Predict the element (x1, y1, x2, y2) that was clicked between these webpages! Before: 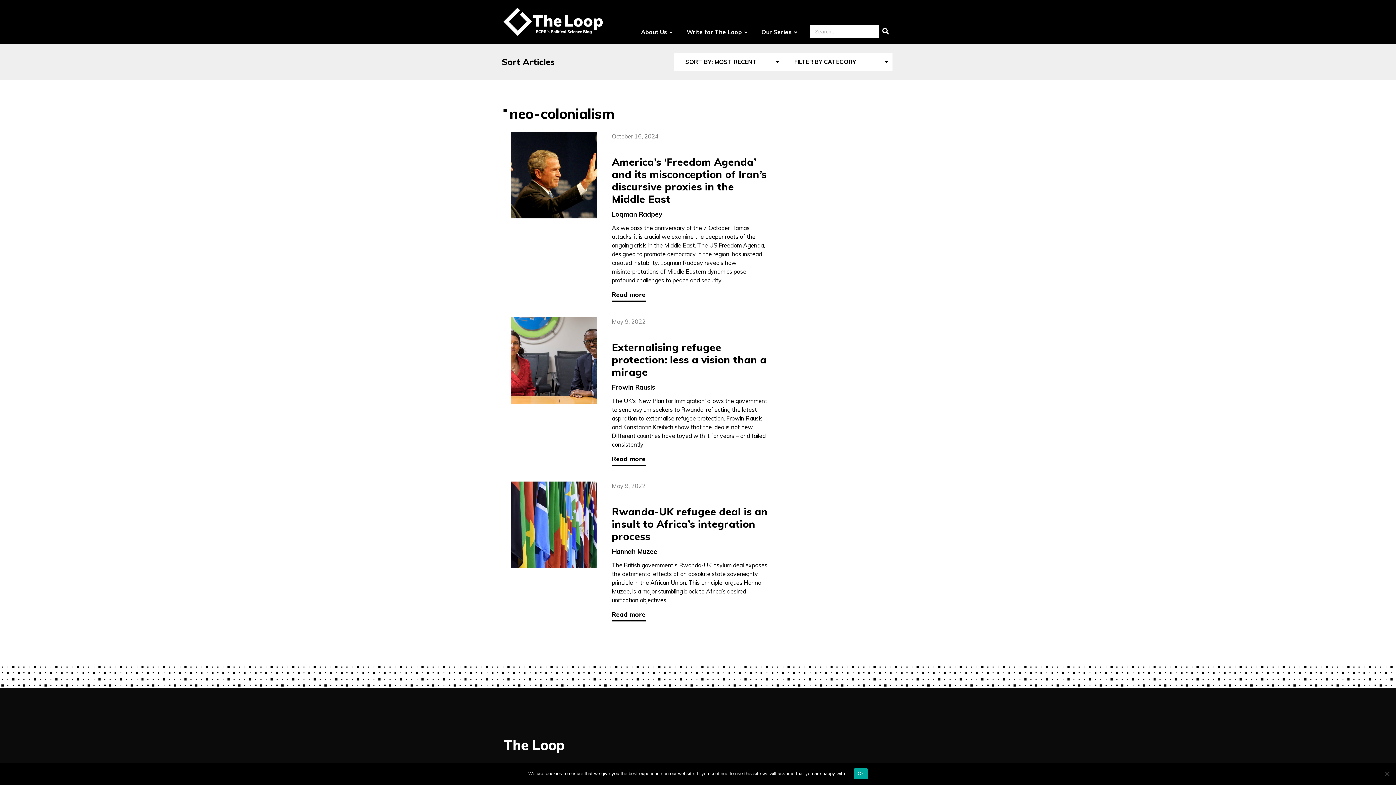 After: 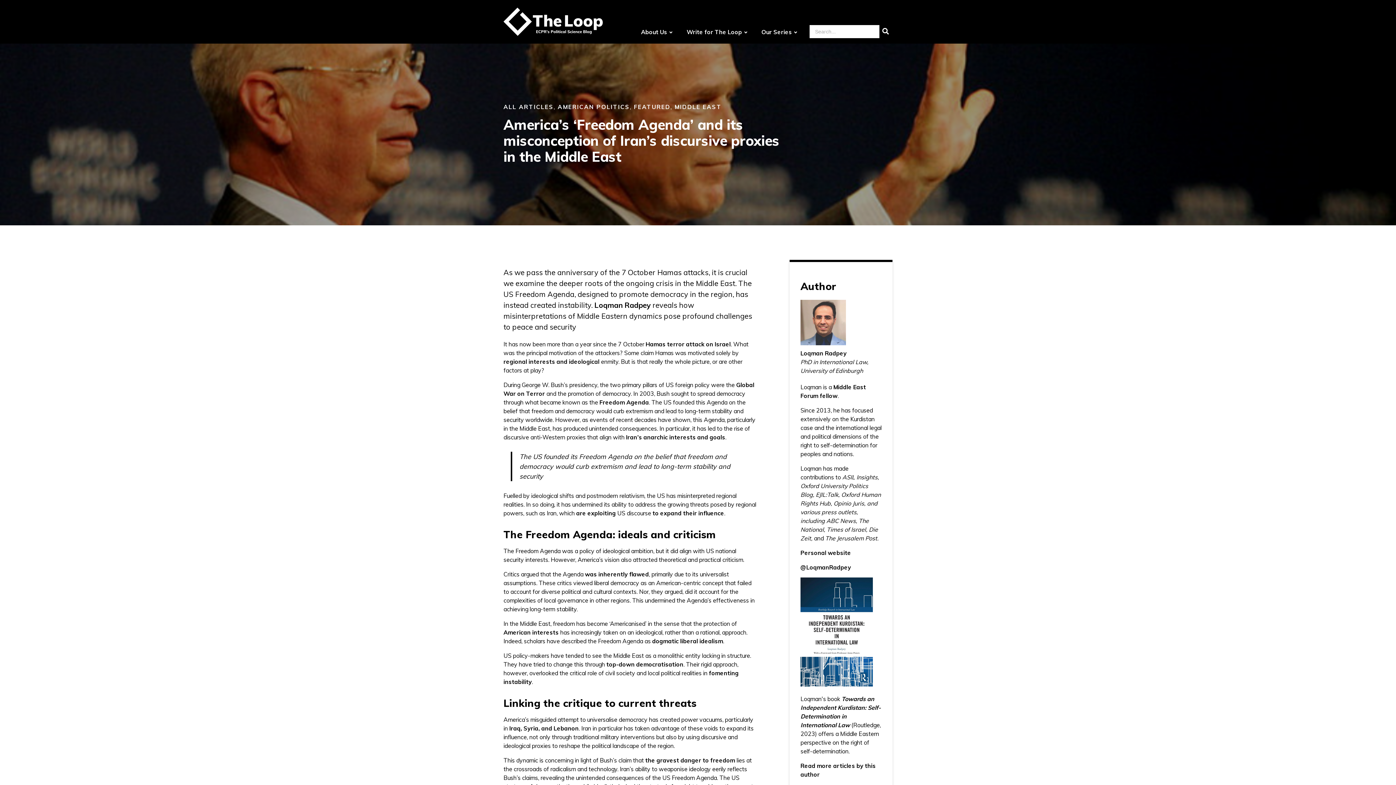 Action: bbox: (612, 156, 768, 205) label: America’s ‘Freedom Agenda’ and its misconception of Iran’s discursive proxies in the Middle East